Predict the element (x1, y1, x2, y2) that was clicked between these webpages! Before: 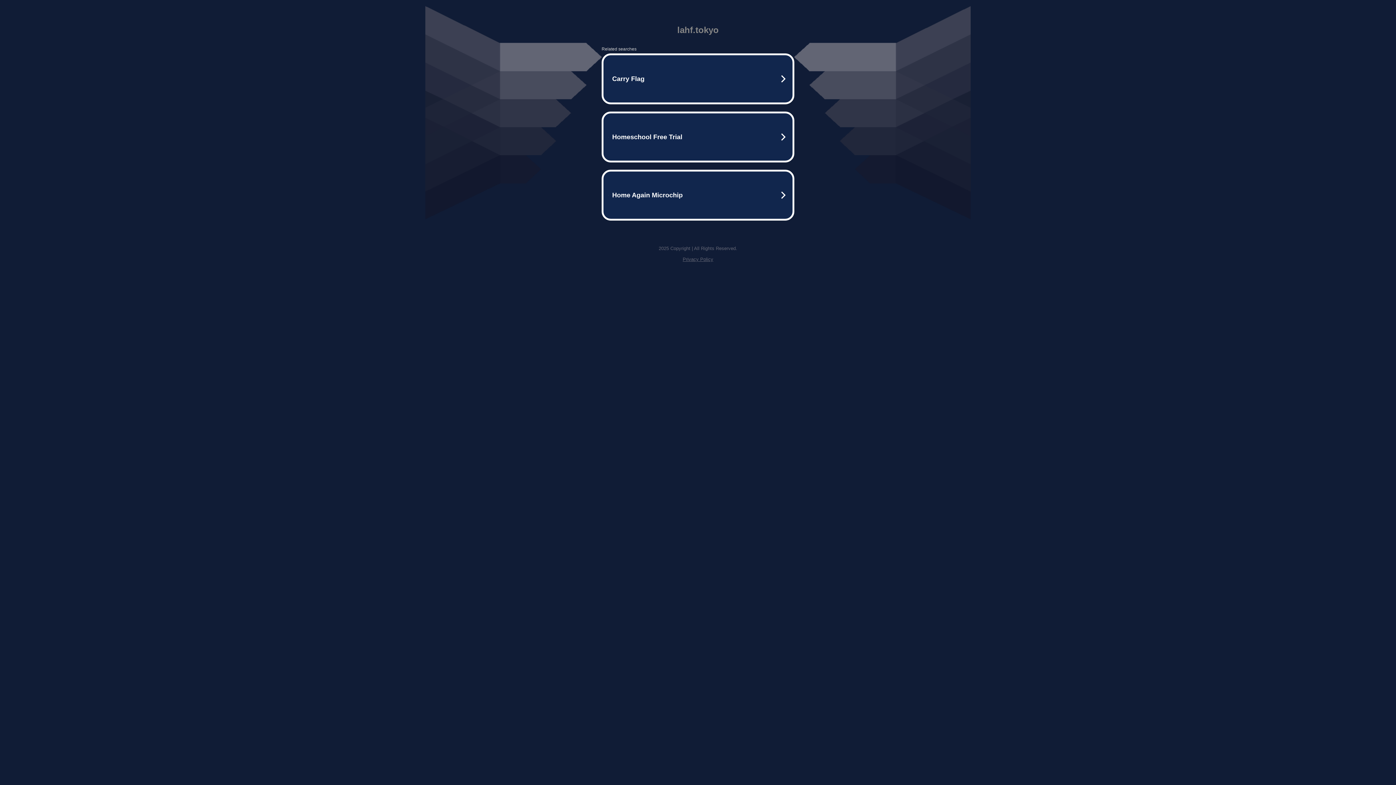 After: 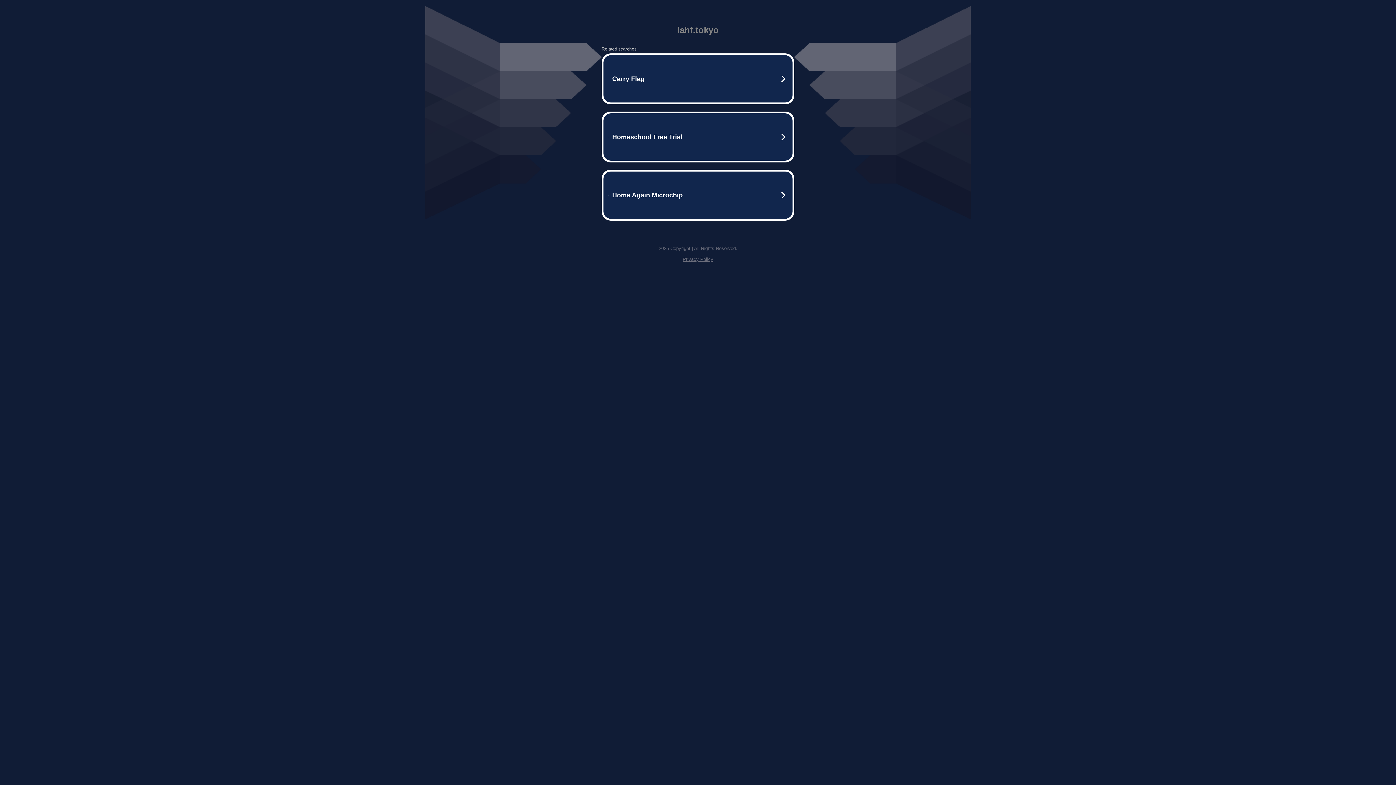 Action: label: Privacy Policy bbox: (682, 256, 713, 262)